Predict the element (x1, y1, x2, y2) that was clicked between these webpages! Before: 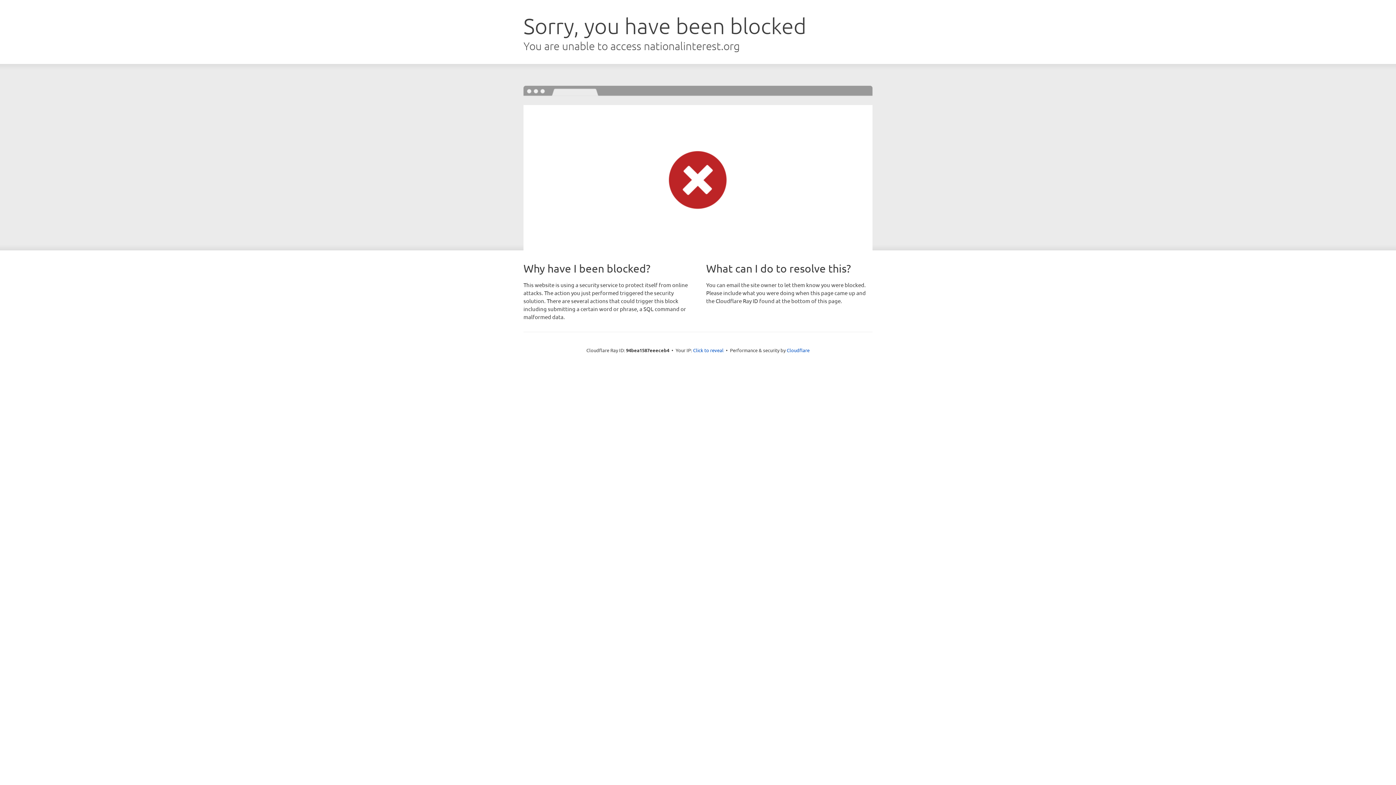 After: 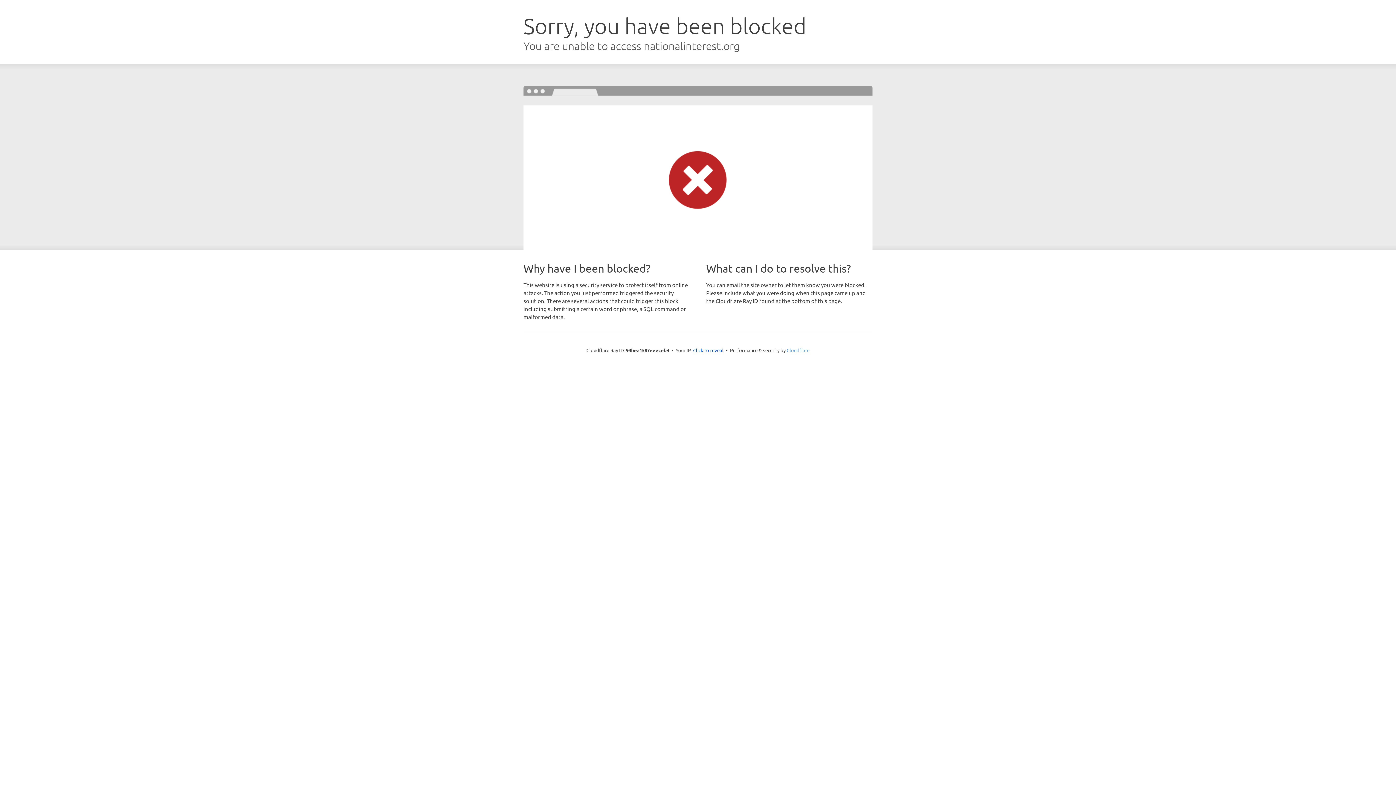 Action: bbox: (786, 347, 809, 353) label: Cloudflare